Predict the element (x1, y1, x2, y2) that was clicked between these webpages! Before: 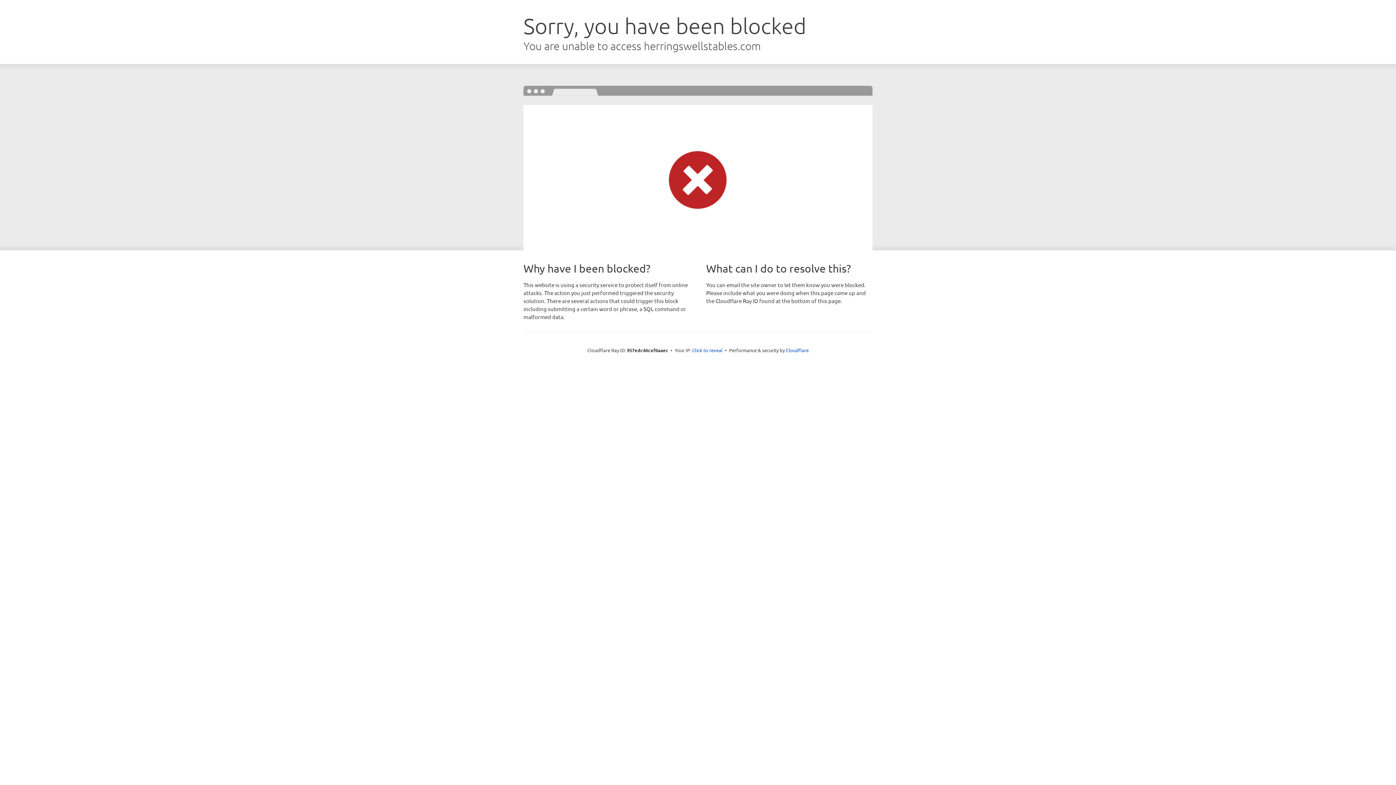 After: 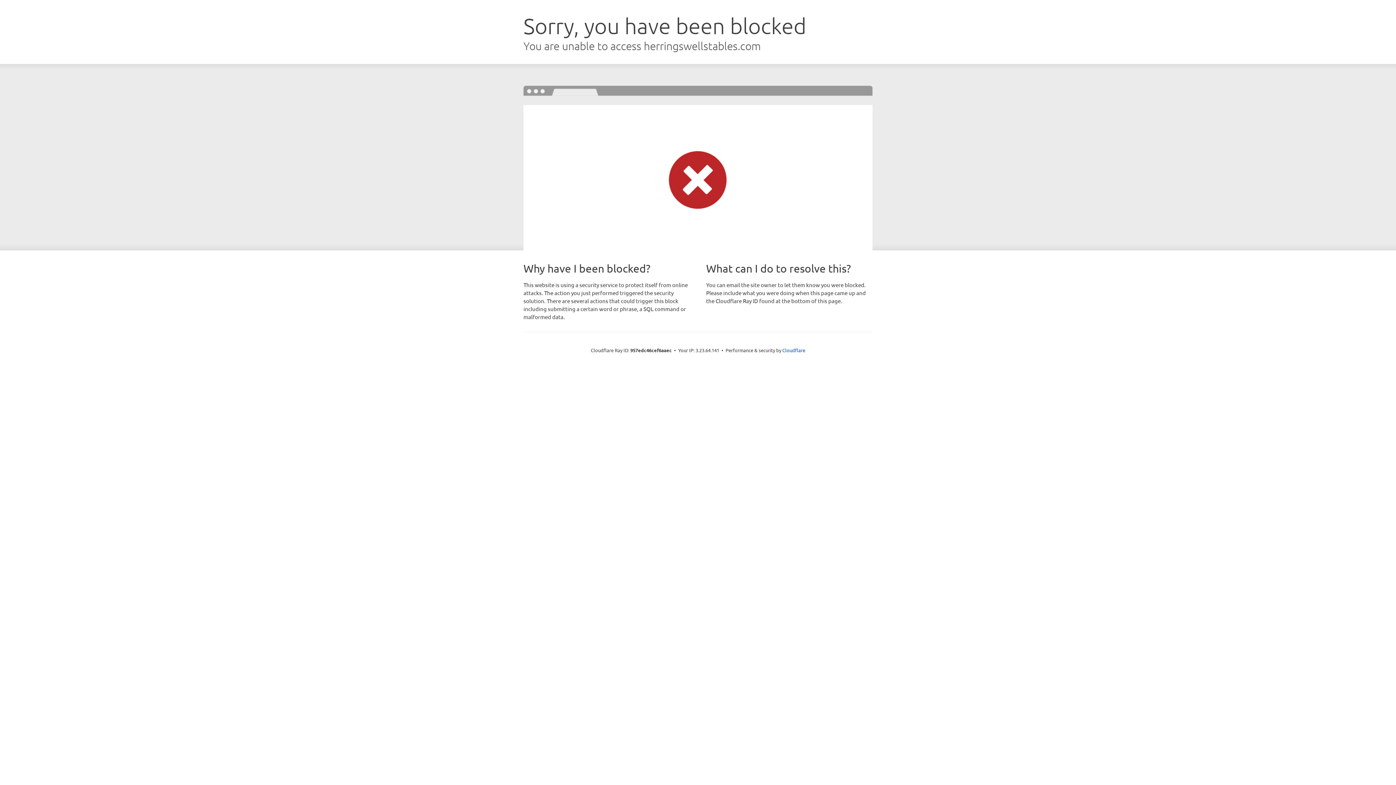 Action: bbox: (692, 346, 722, 353) label: Click to reveal